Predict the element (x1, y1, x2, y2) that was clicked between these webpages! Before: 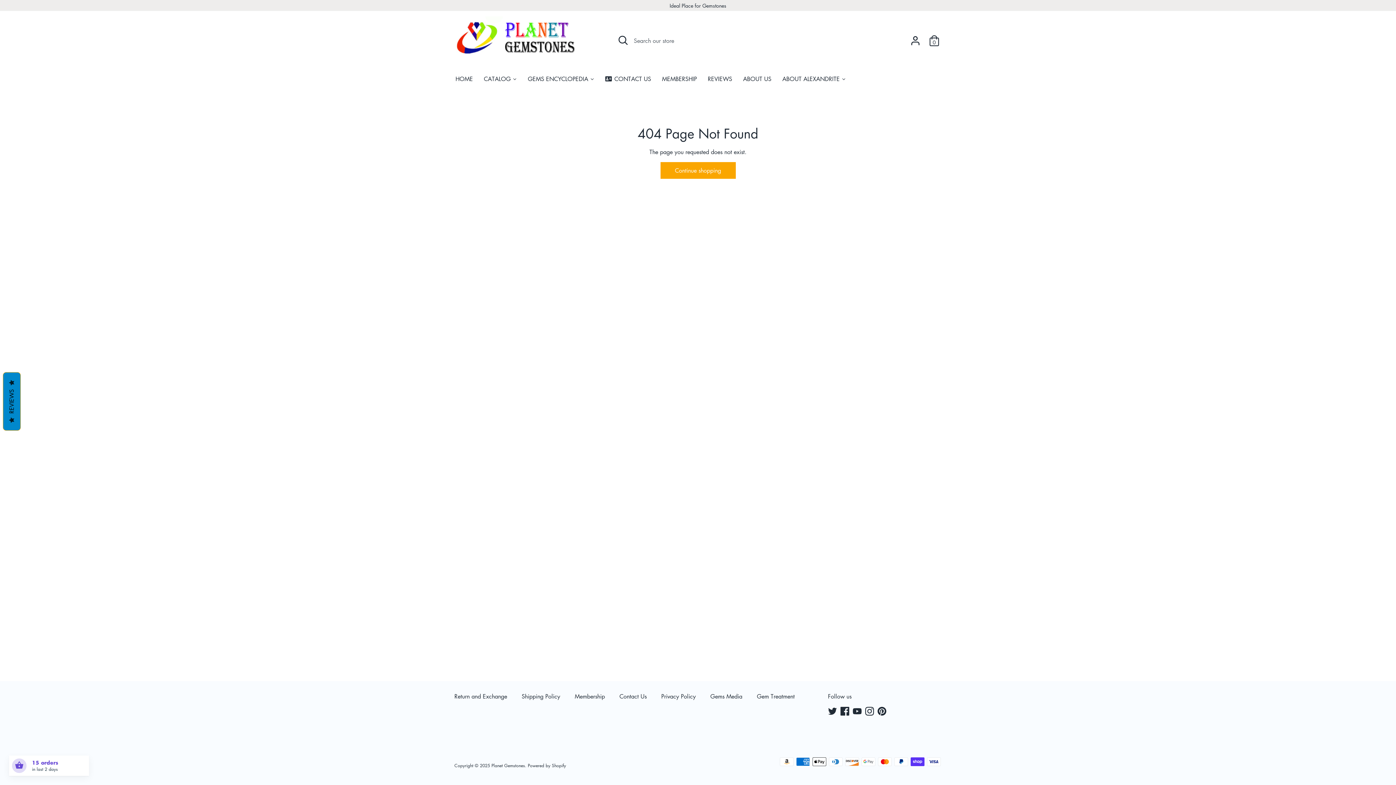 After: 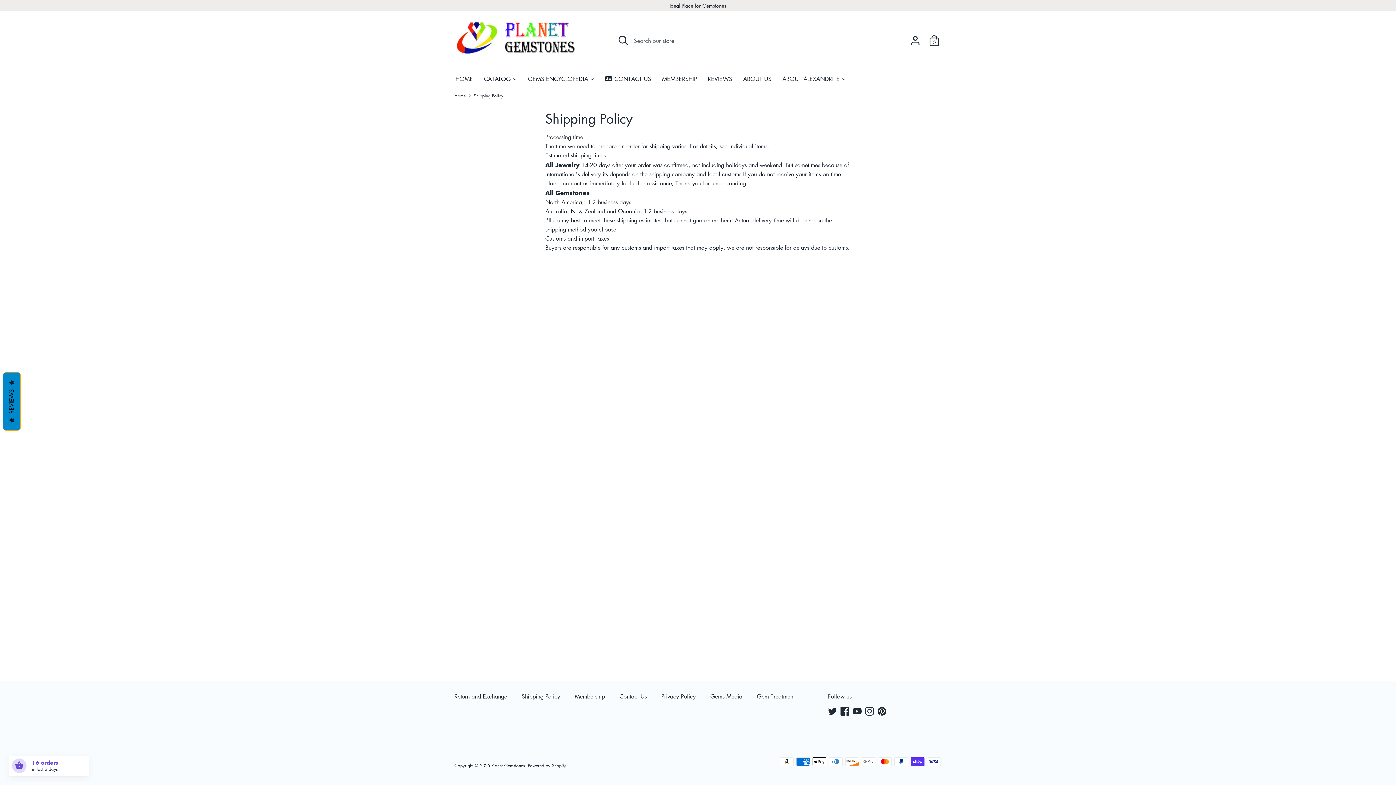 Action: label: Shipping Policy bbox: (521, 692, 567, 702)